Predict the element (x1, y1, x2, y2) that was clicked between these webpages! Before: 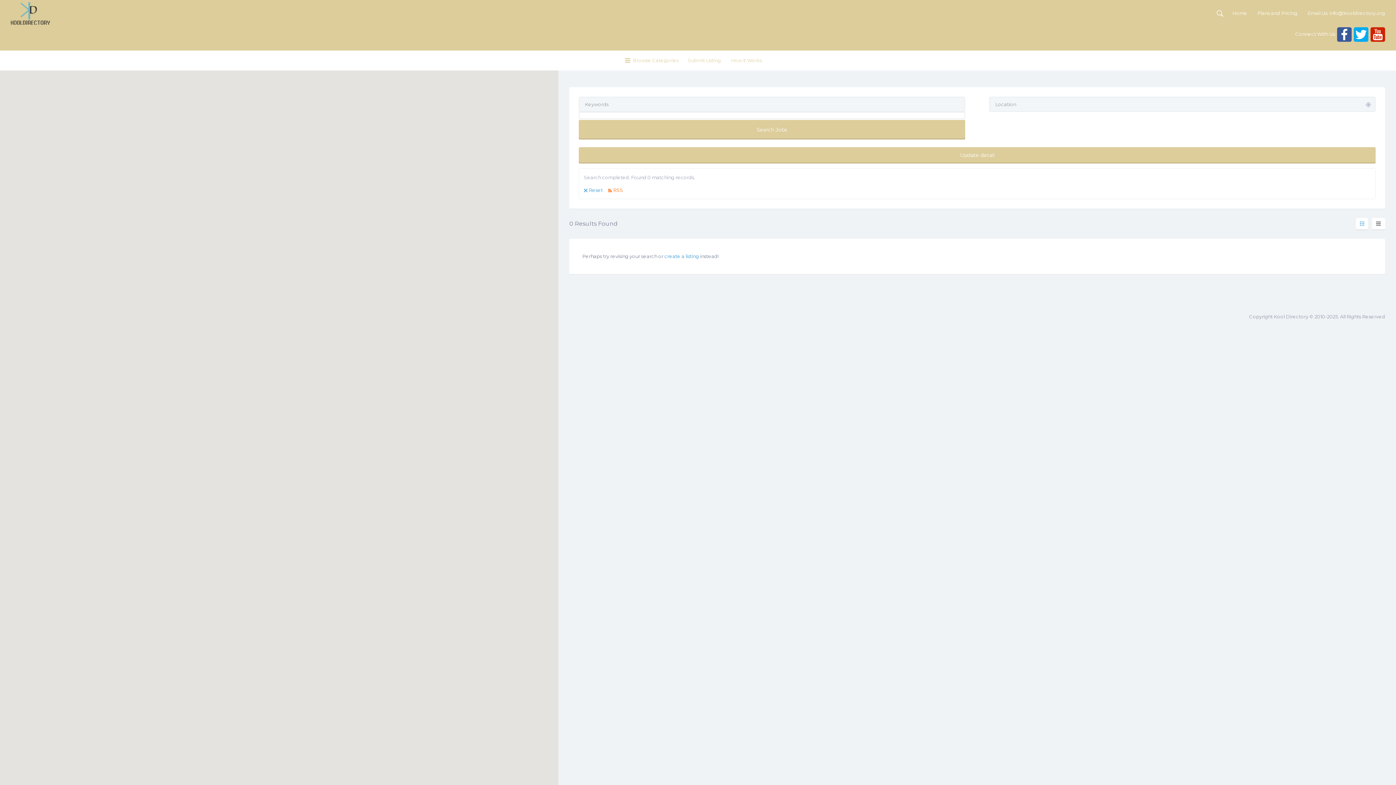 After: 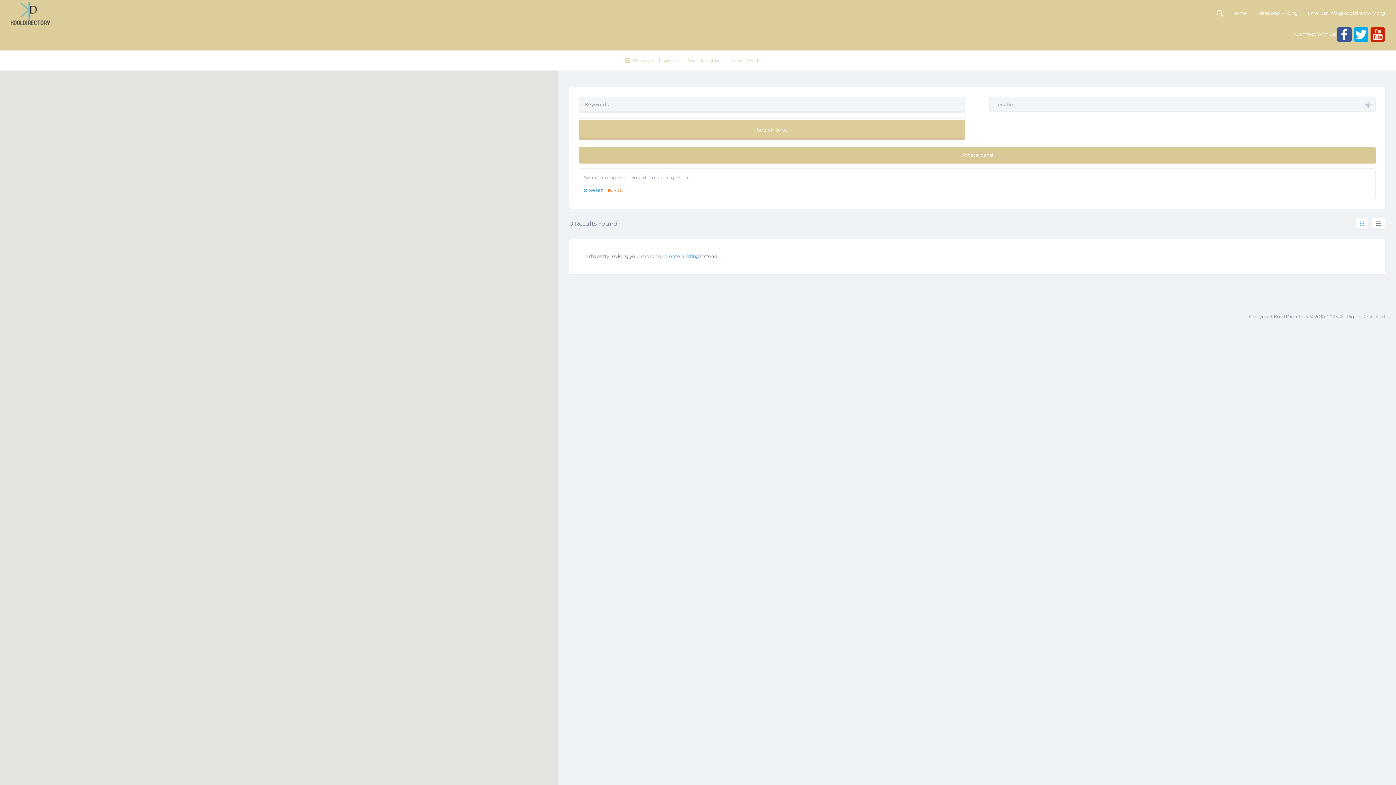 Action: label: Update detail bbox: (578, 147, 1376, 163)